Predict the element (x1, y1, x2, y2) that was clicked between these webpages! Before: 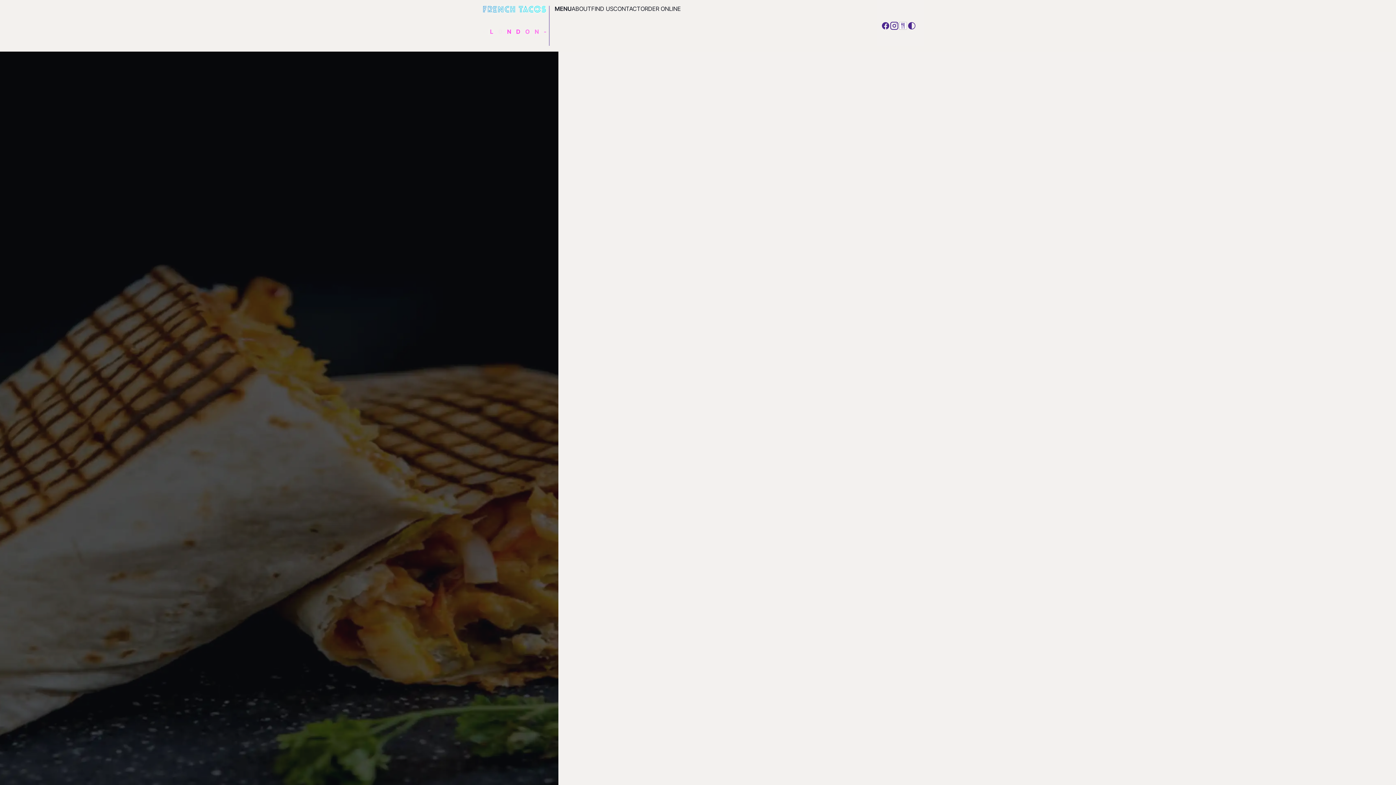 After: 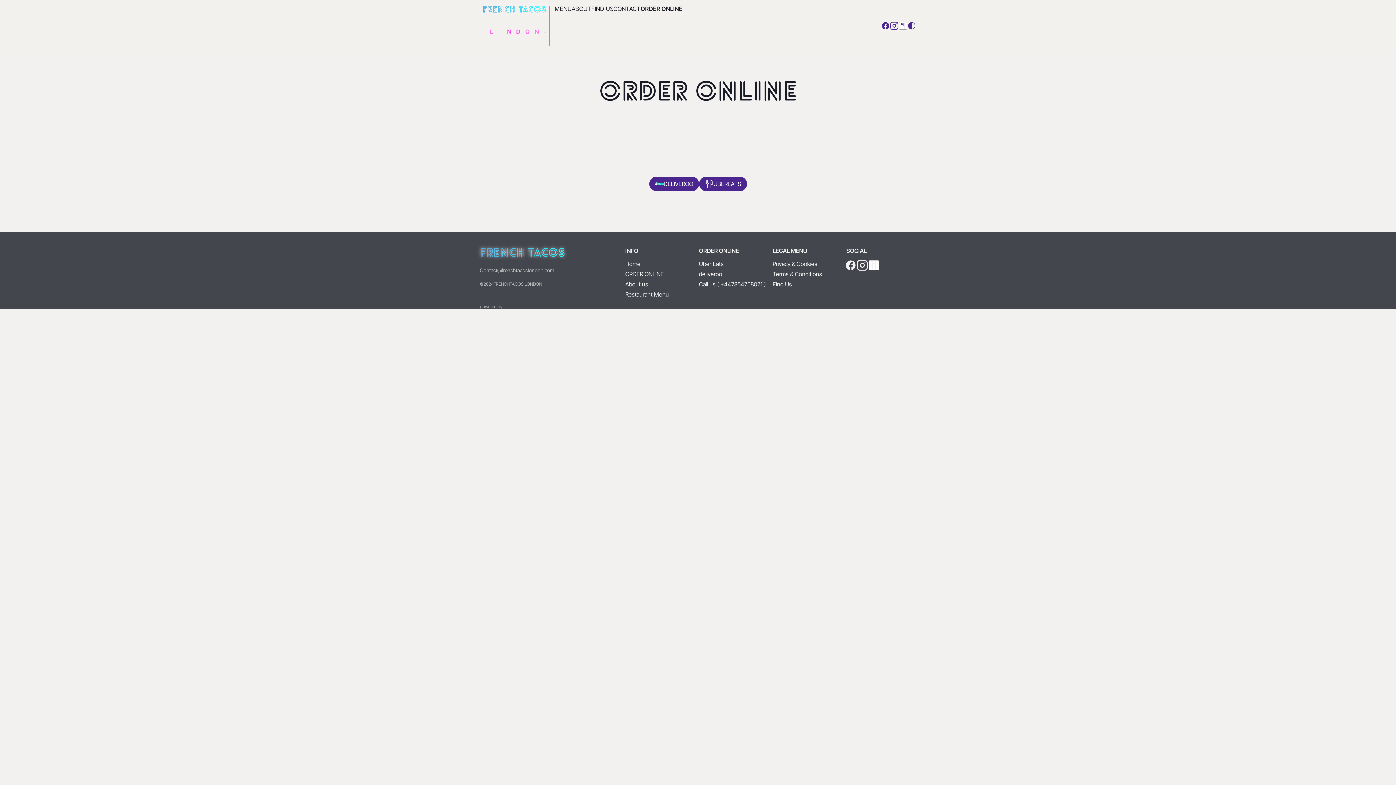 Action: bbox: (640, 0, 681, 17) label: ORDER ONLINE